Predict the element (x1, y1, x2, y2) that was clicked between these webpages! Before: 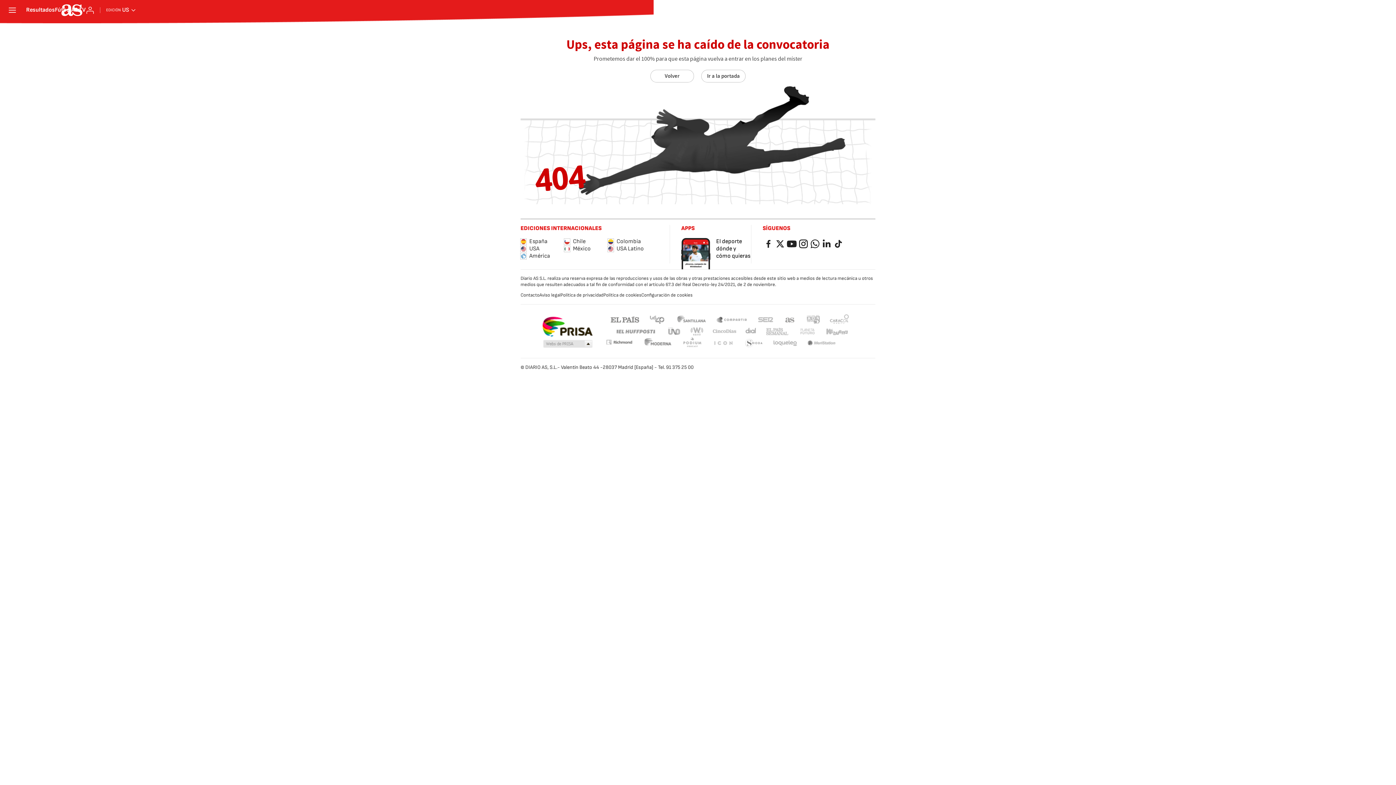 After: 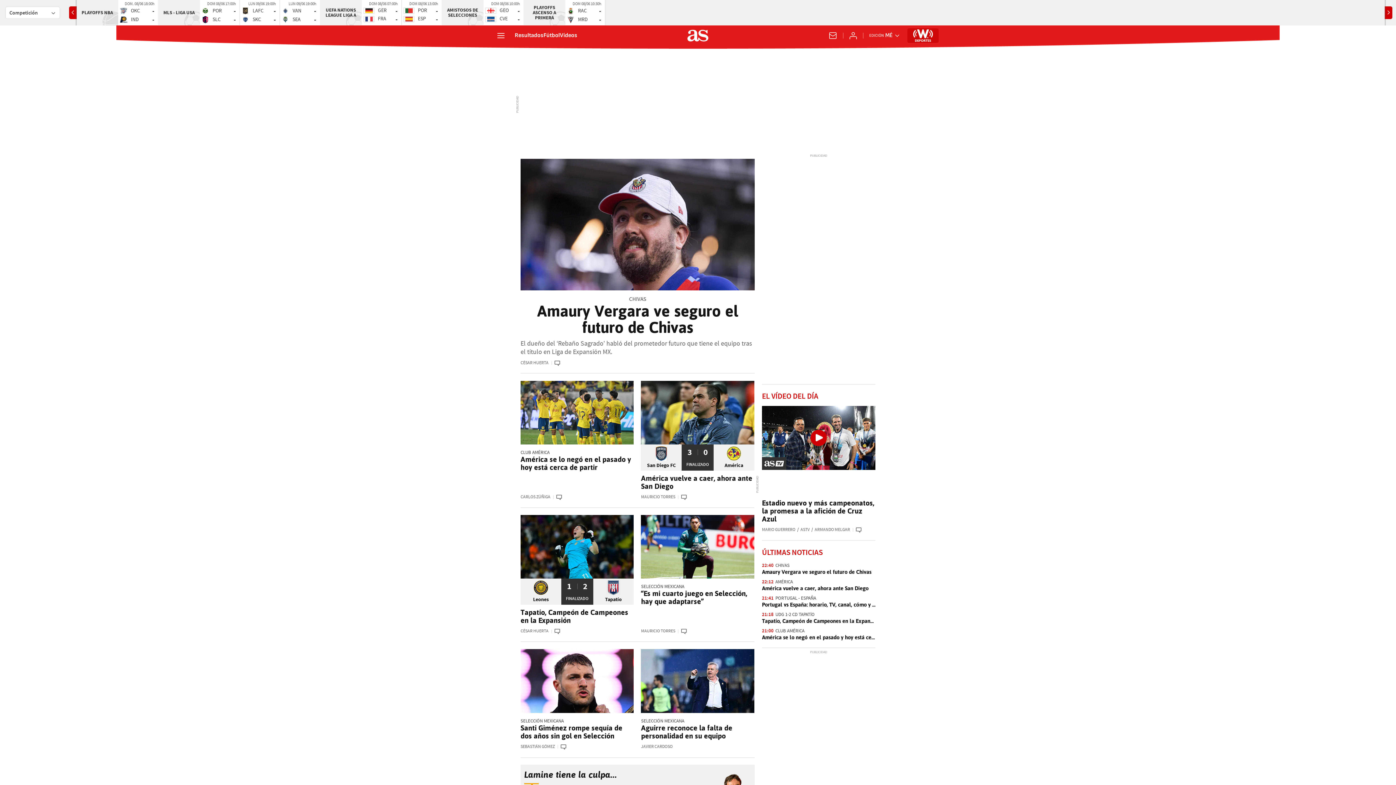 Action: bbox: (564, 245, 608, 252) label: México